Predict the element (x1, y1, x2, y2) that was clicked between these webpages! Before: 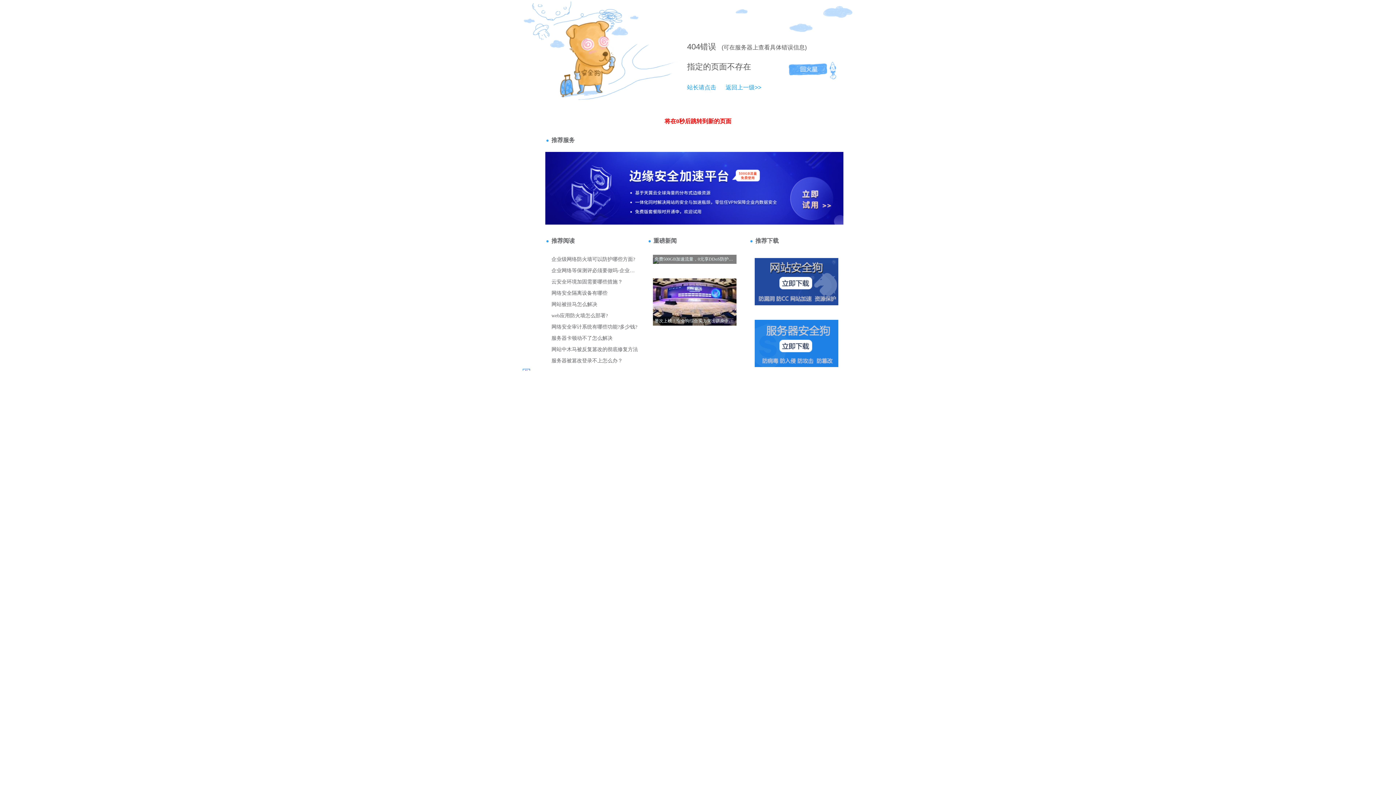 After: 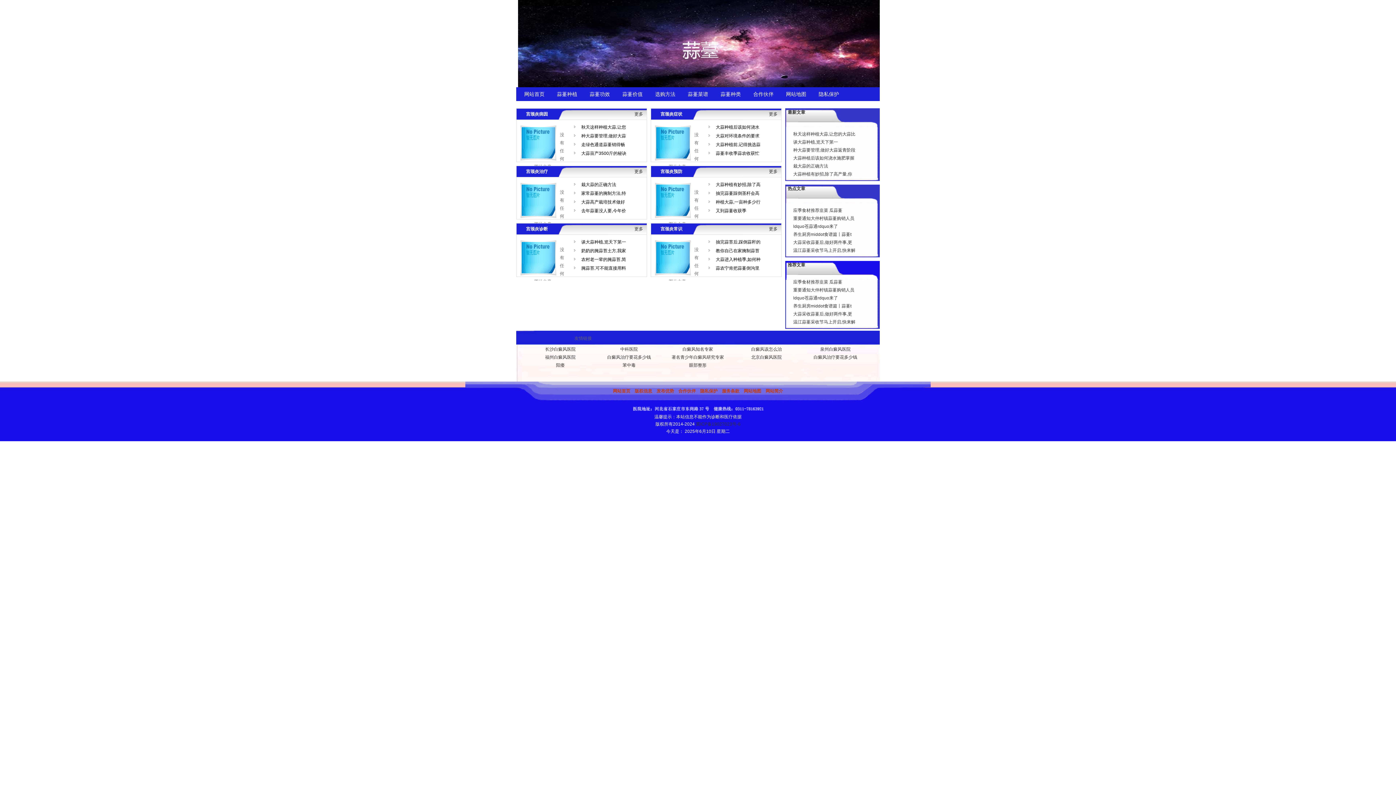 Action: bbox: (718, 84, 761, 90) label: 返回上一级>>